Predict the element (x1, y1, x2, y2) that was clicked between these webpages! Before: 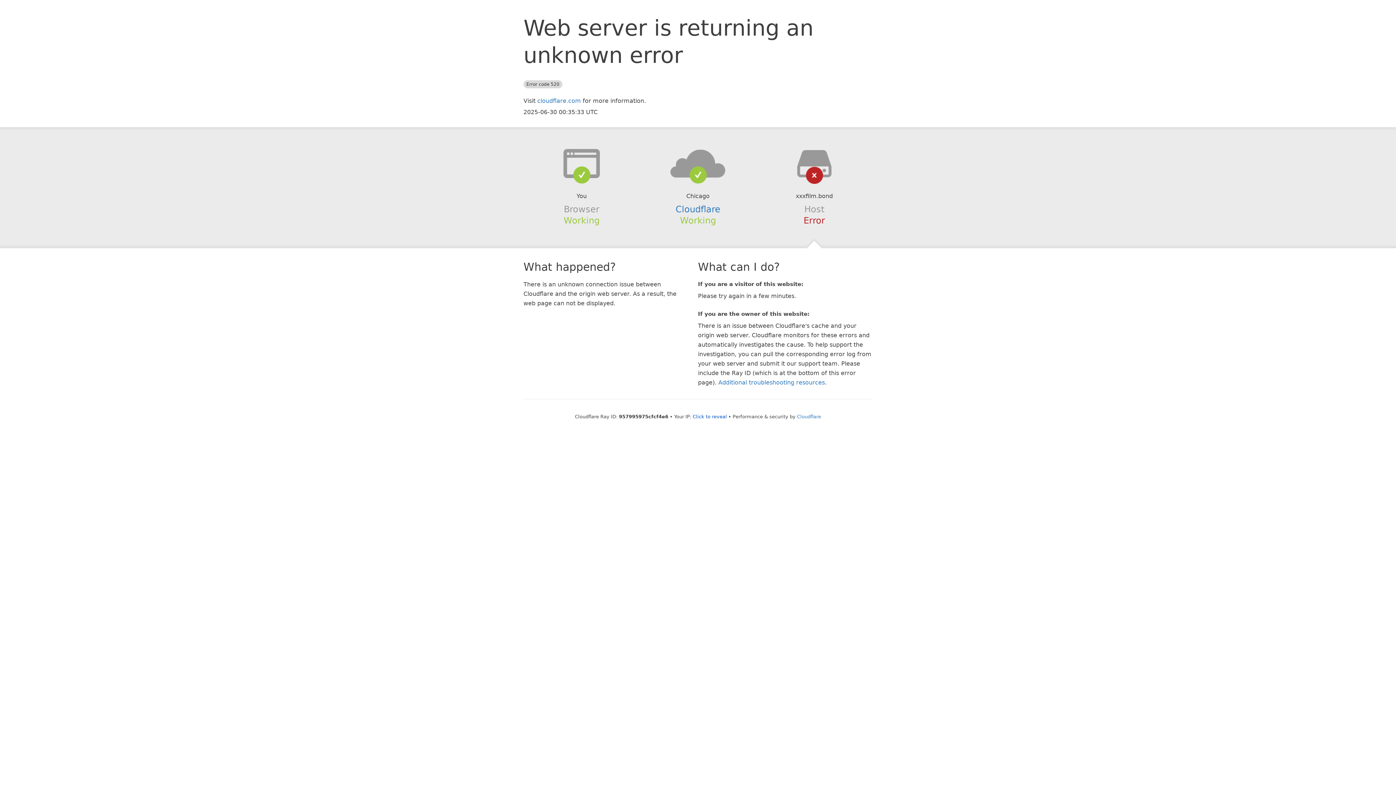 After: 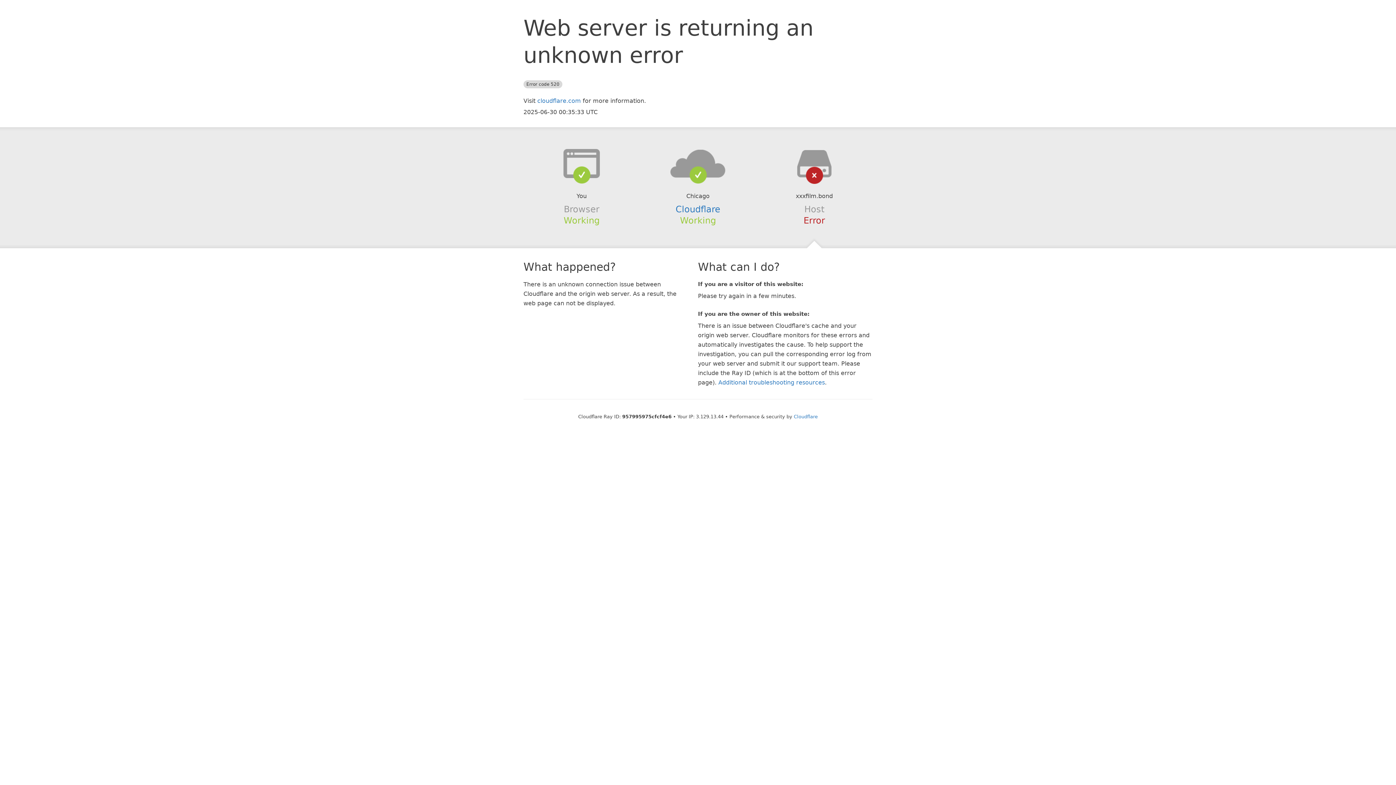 Action: bbox: (692, 414, 727, 419) label: Click to reveal